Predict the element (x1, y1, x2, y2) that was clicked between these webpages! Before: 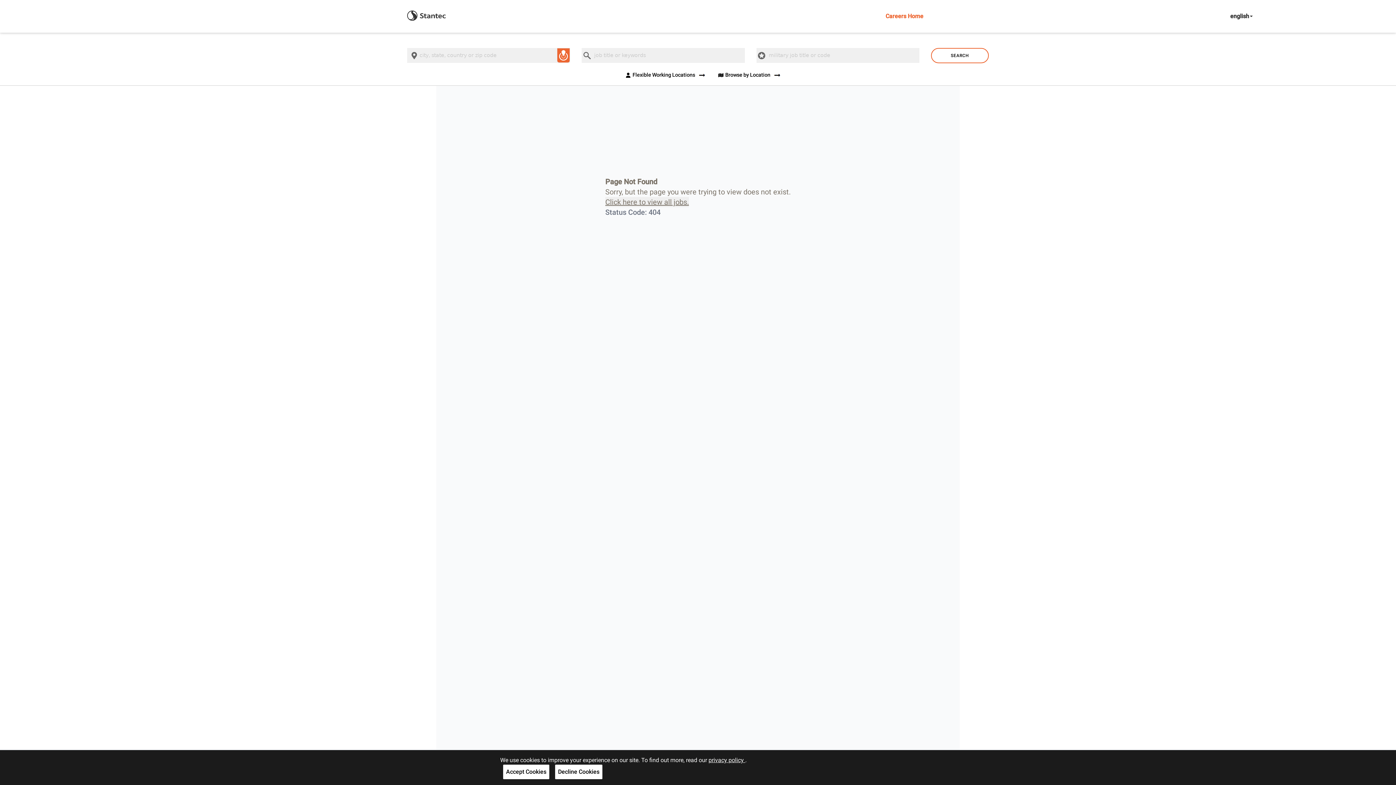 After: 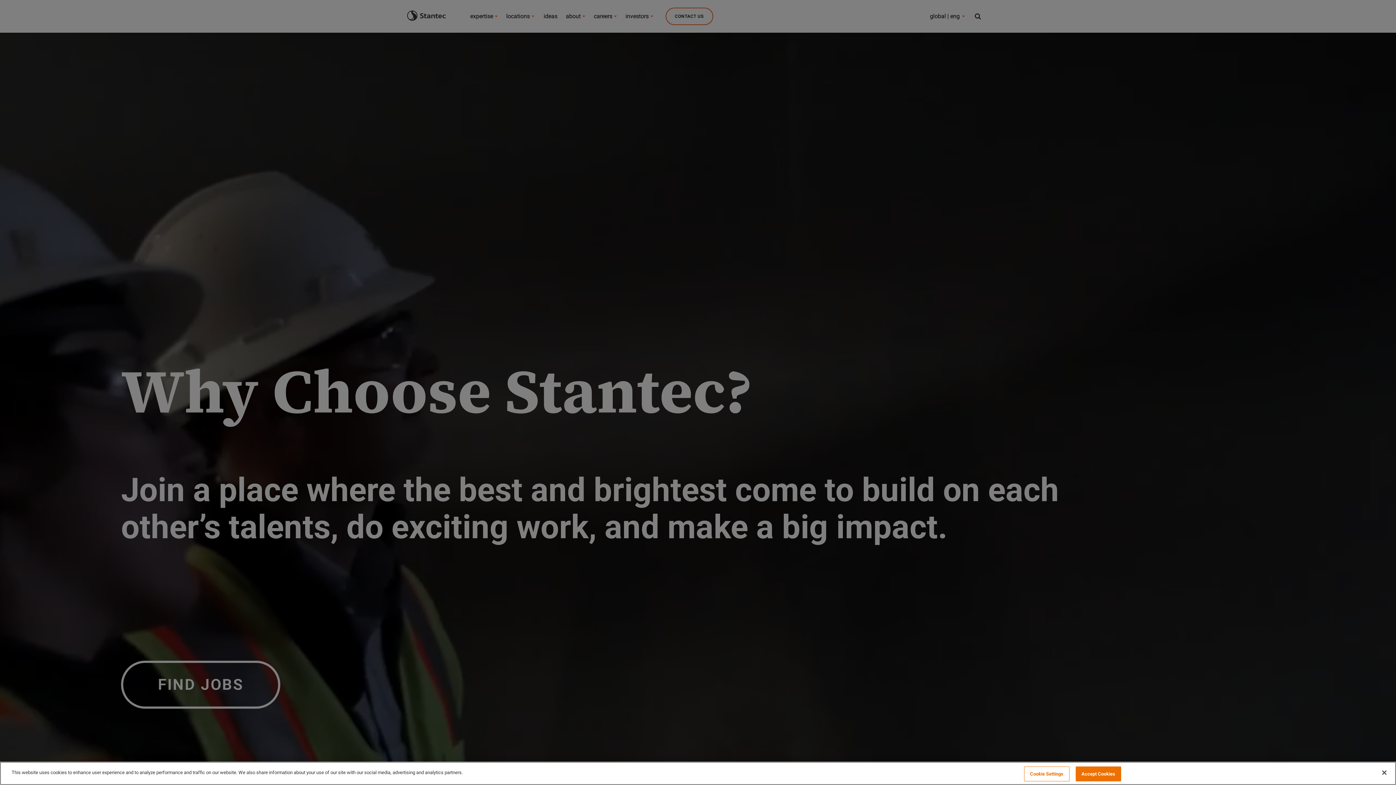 Action: bbox: (407, 10, 463, 22)